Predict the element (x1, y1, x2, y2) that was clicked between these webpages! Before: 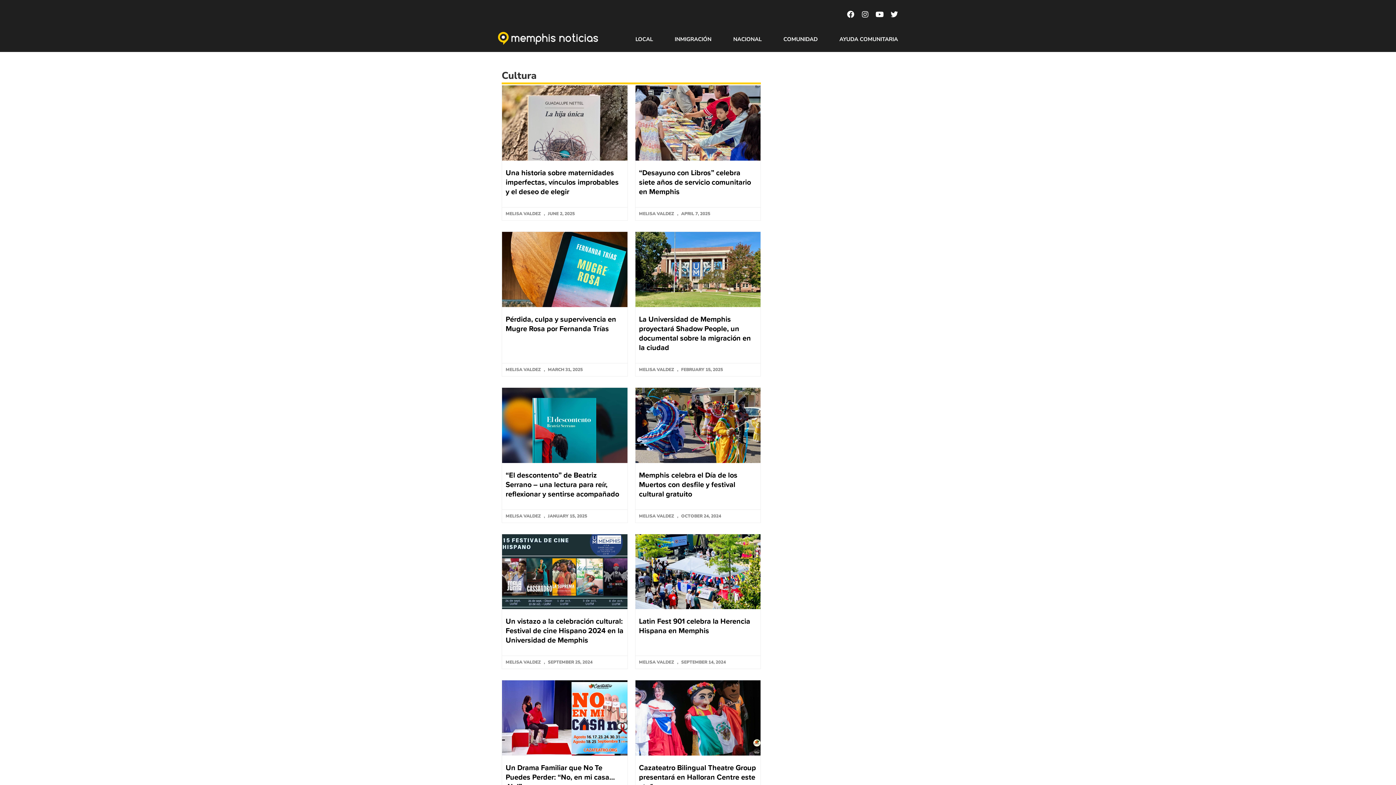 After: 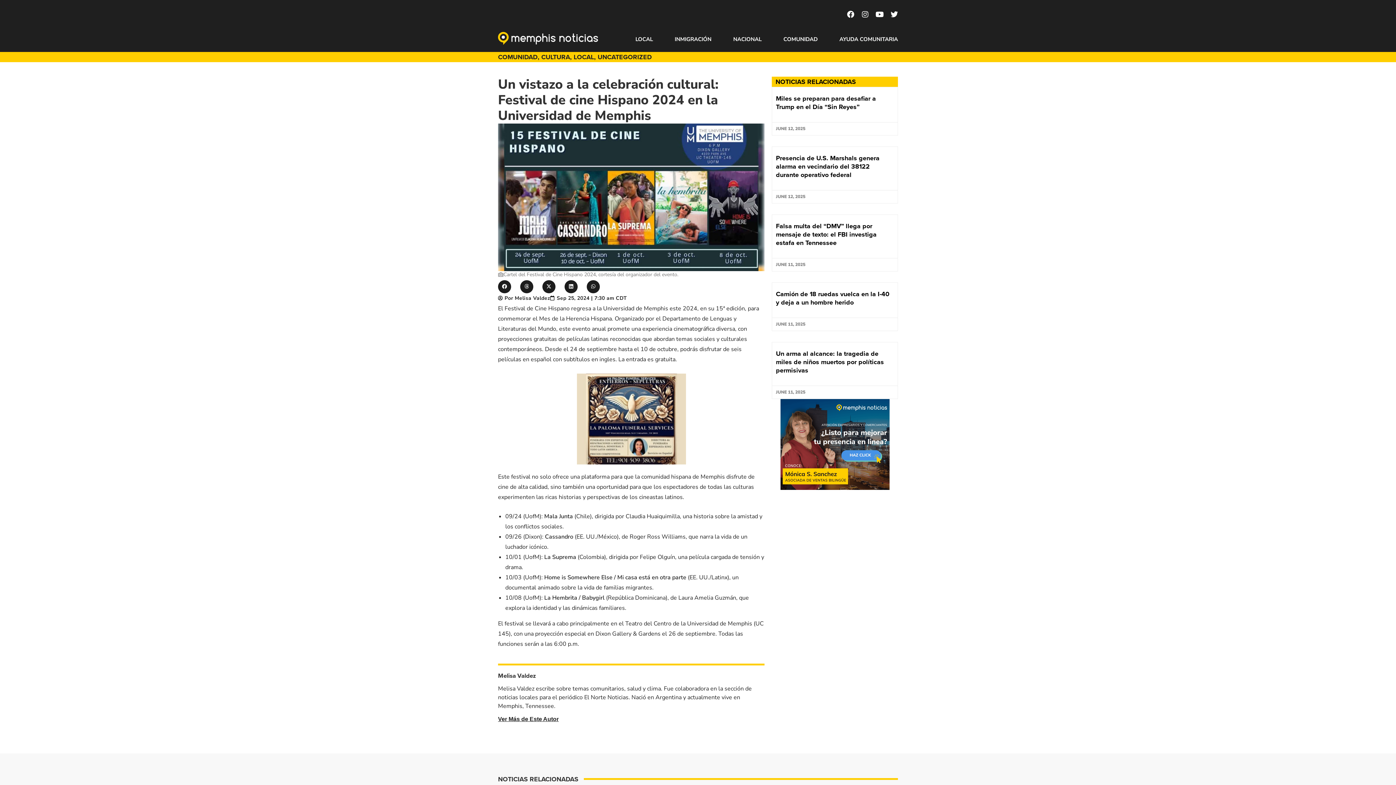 Action: bbox: (502, 534, 627, 609)